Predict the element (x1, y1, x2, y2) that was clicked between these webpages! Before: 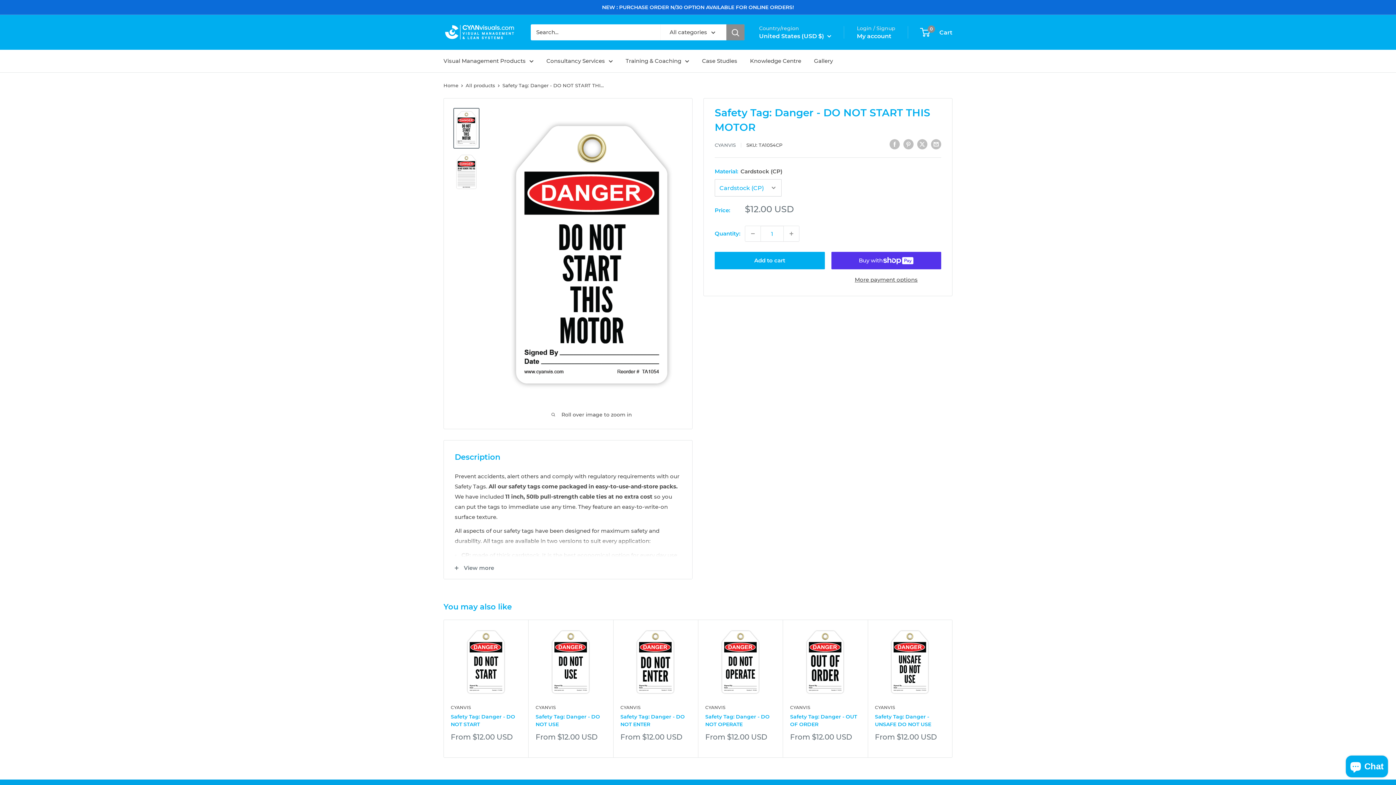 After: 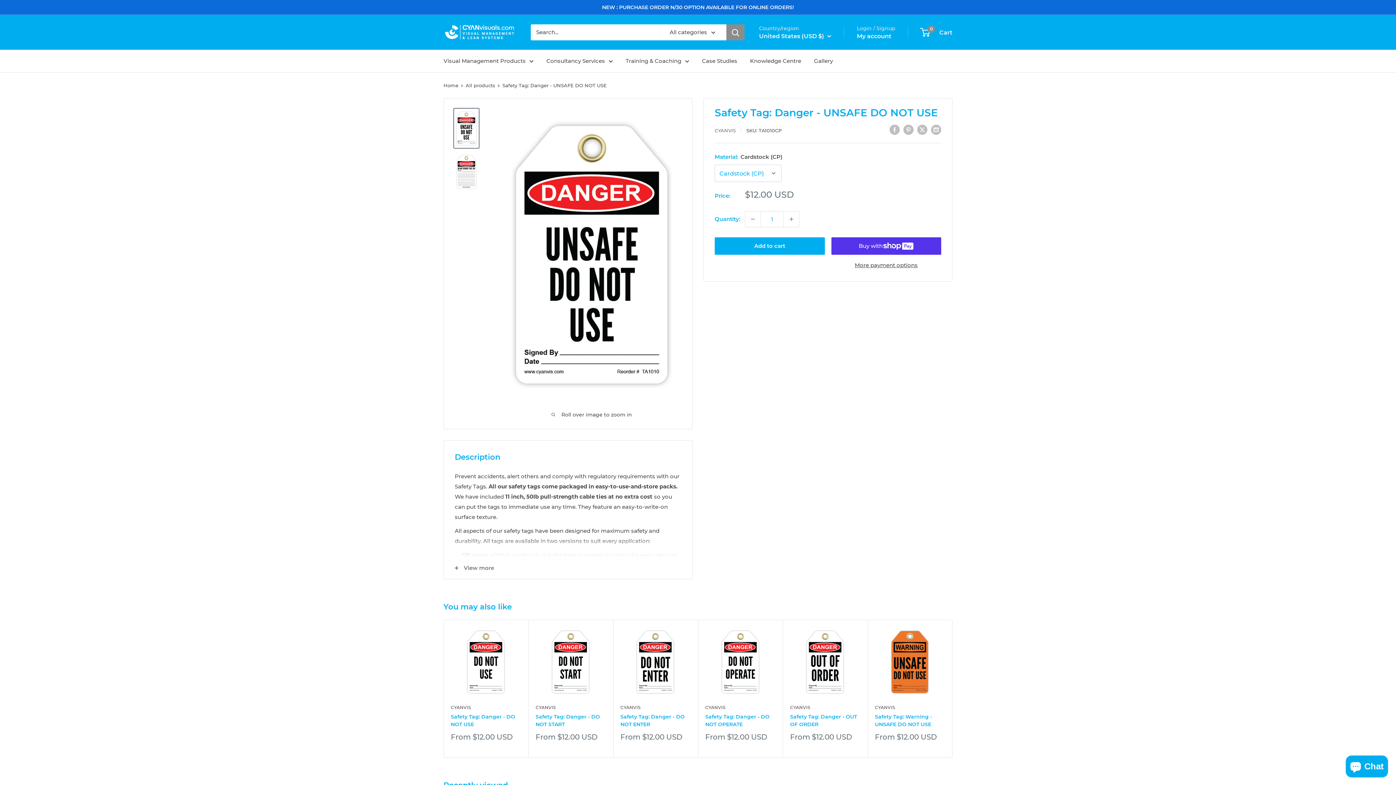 Action: bbox: (875, 627, 945, 697)